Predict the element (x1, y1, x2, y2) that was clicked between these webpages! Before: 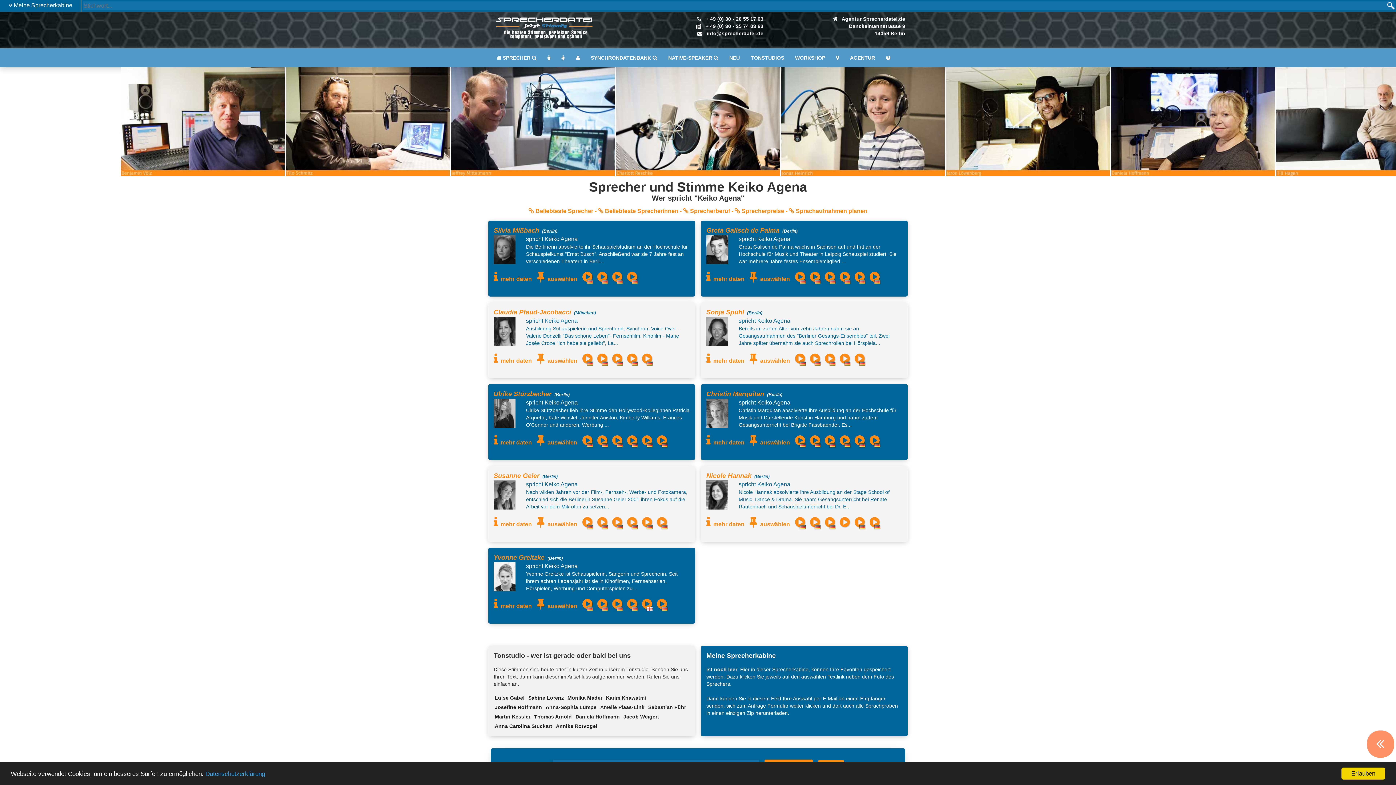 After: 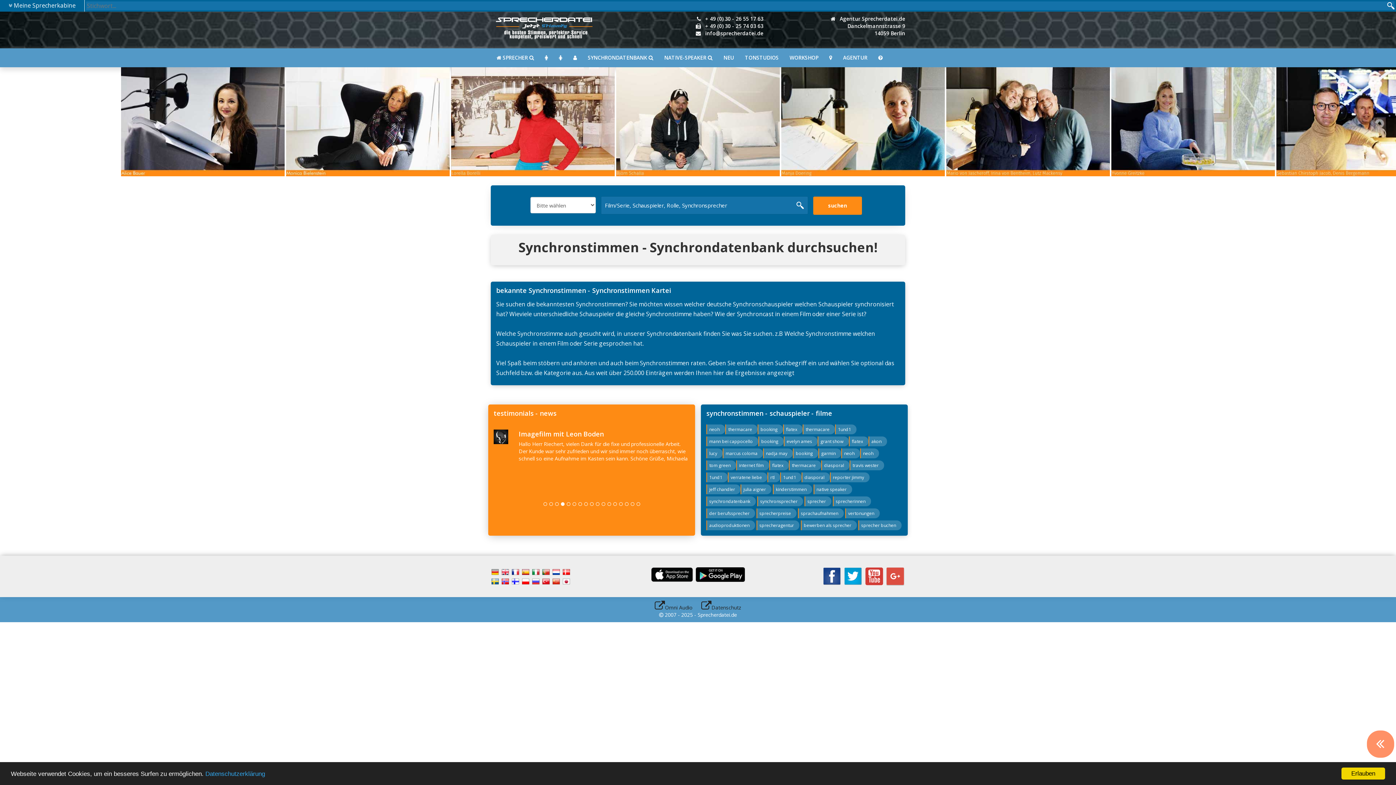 Action: bbox: (585, 48, 662, 66) label: SYNCHRONDATENBANK 